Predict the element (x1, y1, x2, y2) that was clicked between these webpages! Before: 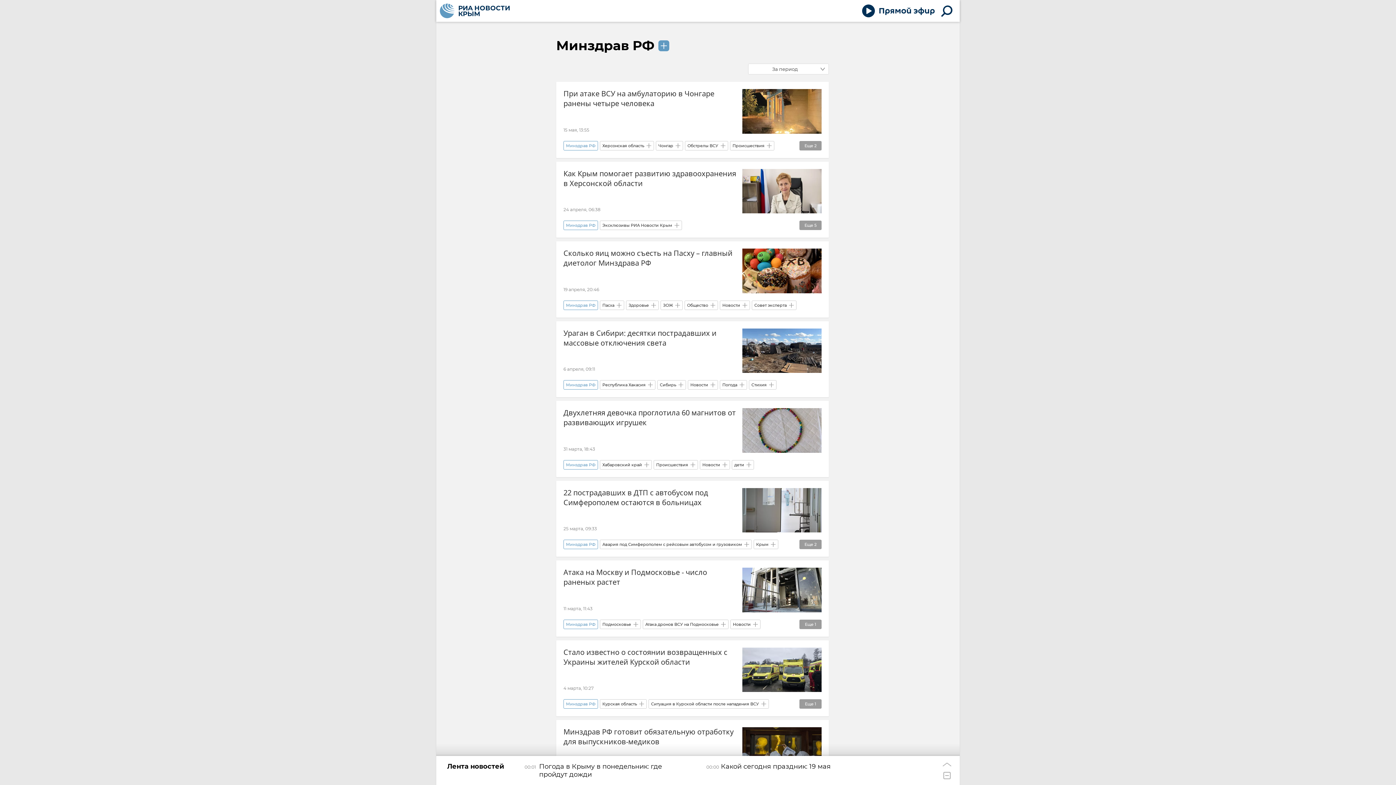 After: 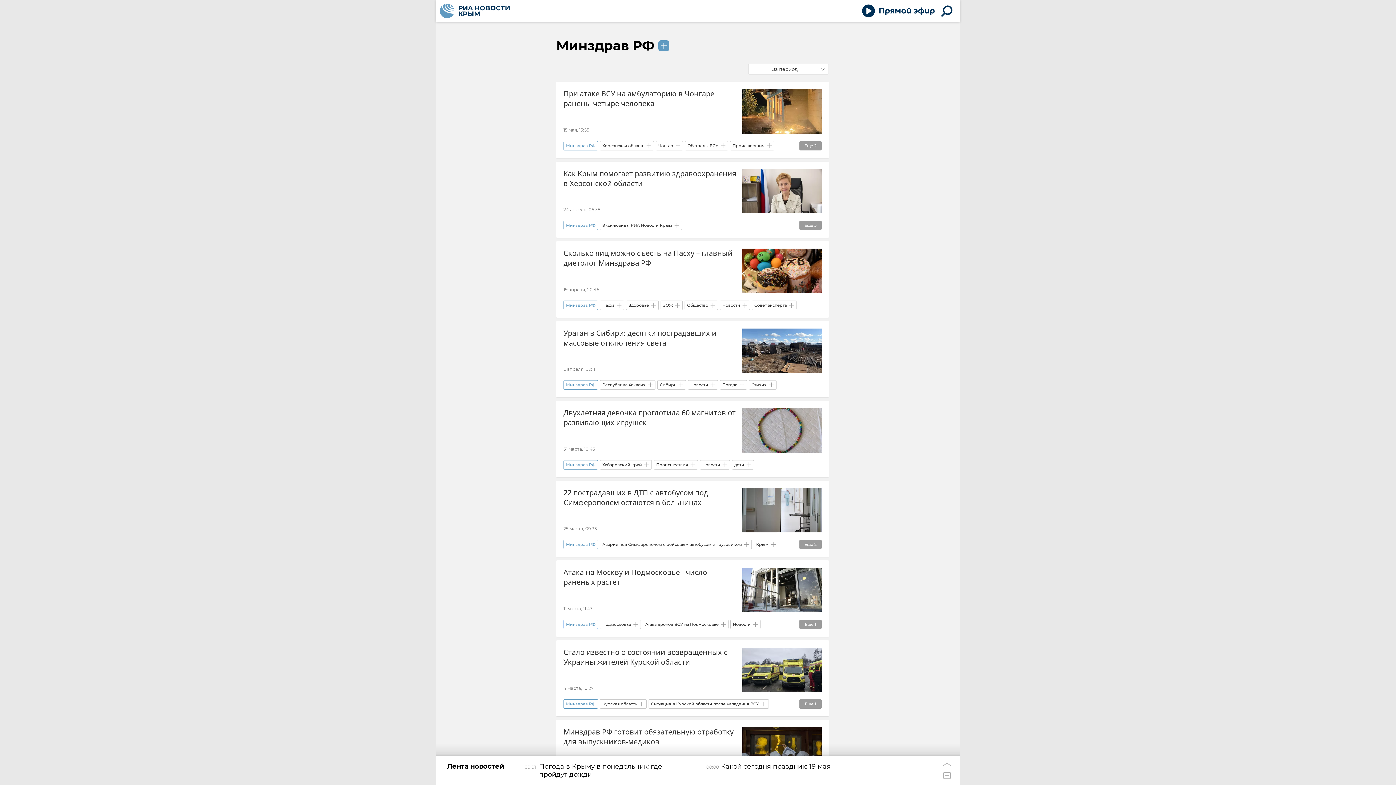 Action: bbox: (566, 621, 595, 627) label: Минздрав РФ